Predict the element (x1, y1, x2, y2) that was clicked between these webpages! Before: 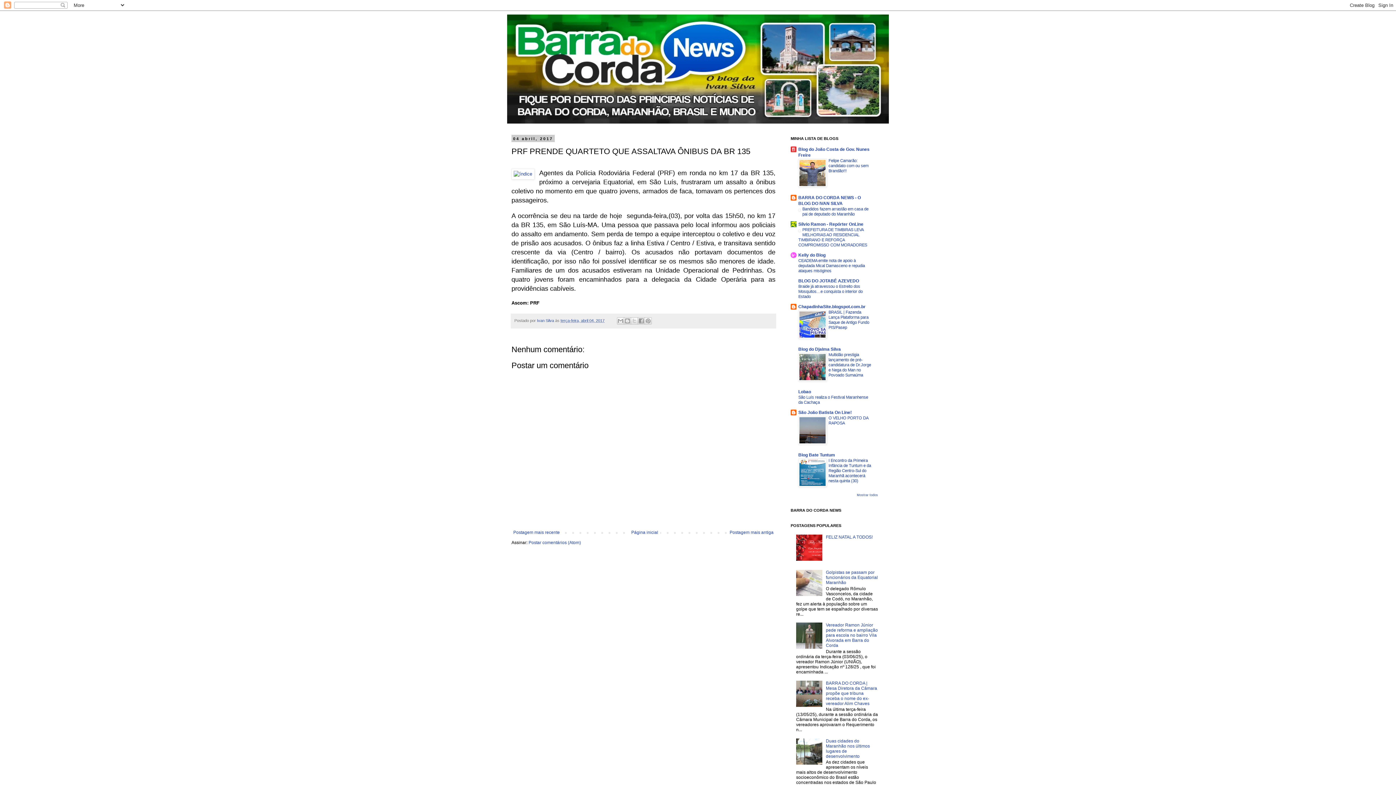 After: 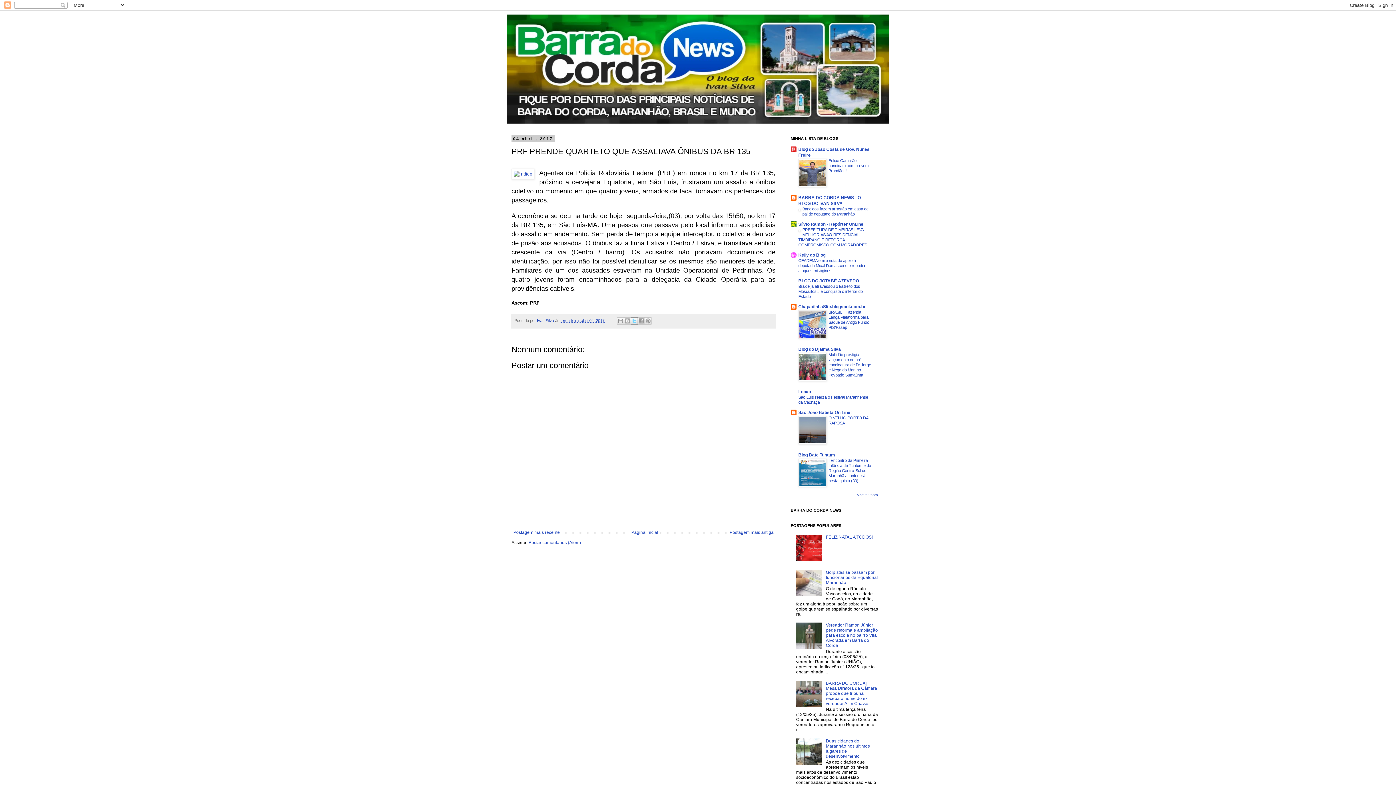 Action: label: Compartilhar no X bbox: (631, 317, 638, 324)